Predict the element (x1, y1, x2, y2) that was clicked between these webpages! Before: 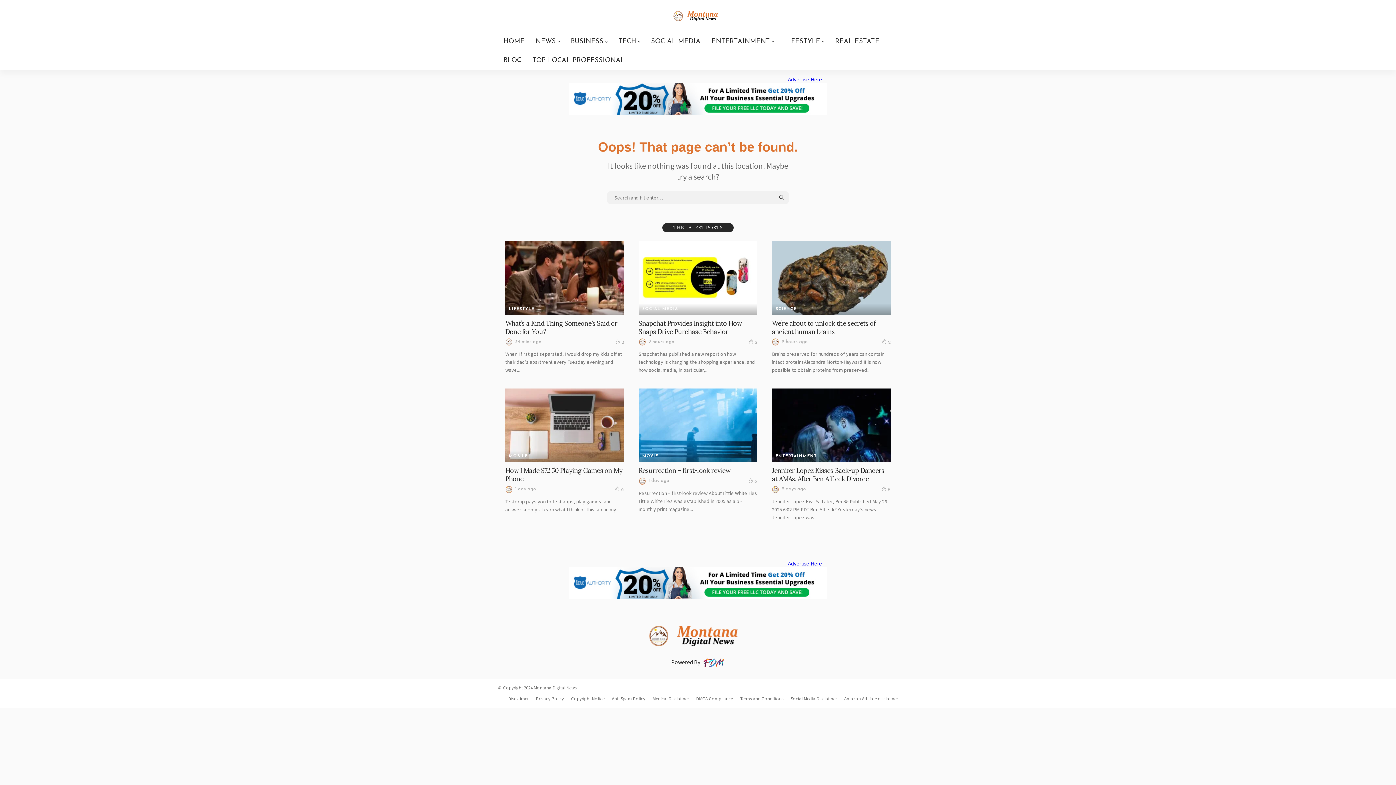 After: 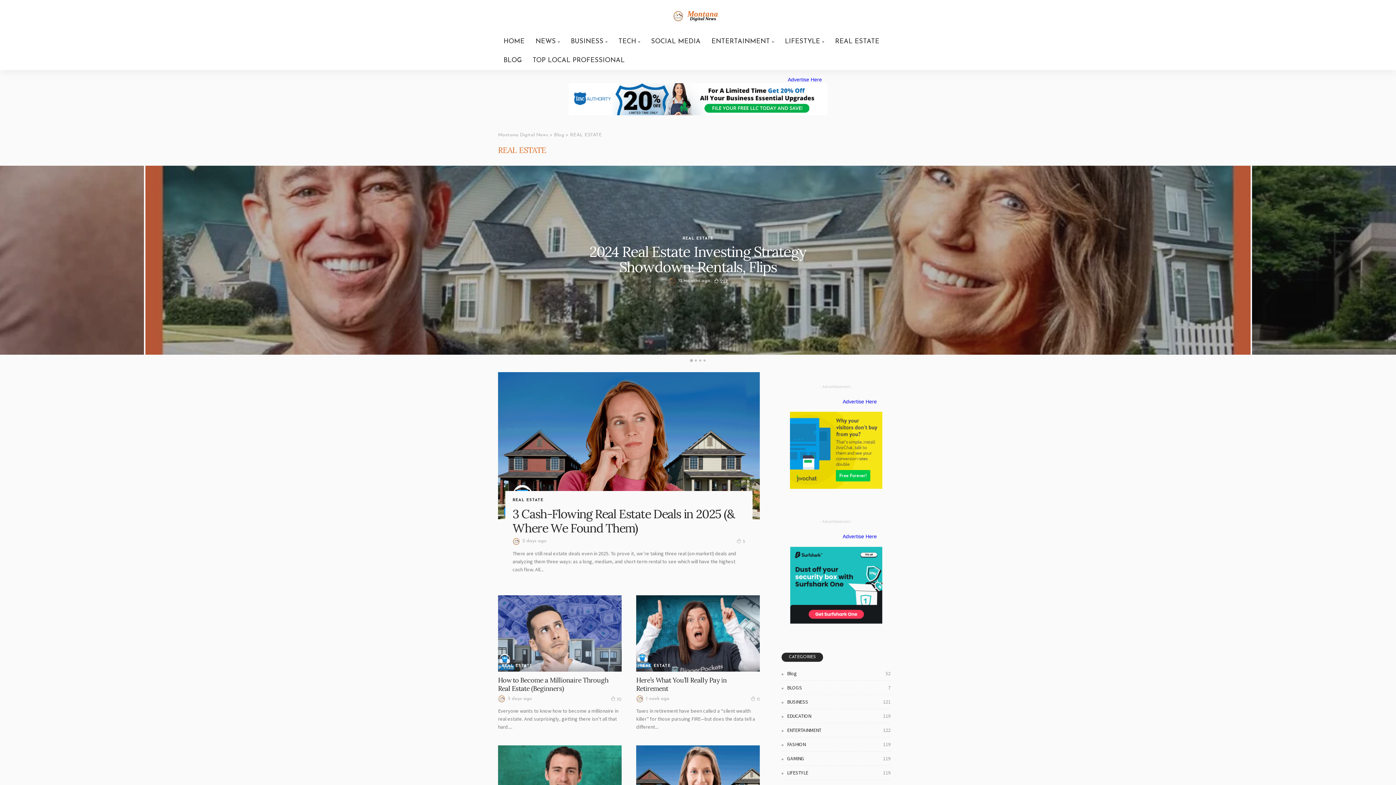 Action: bbox: (829, 32, 885, 51) label: REAL ESTATE